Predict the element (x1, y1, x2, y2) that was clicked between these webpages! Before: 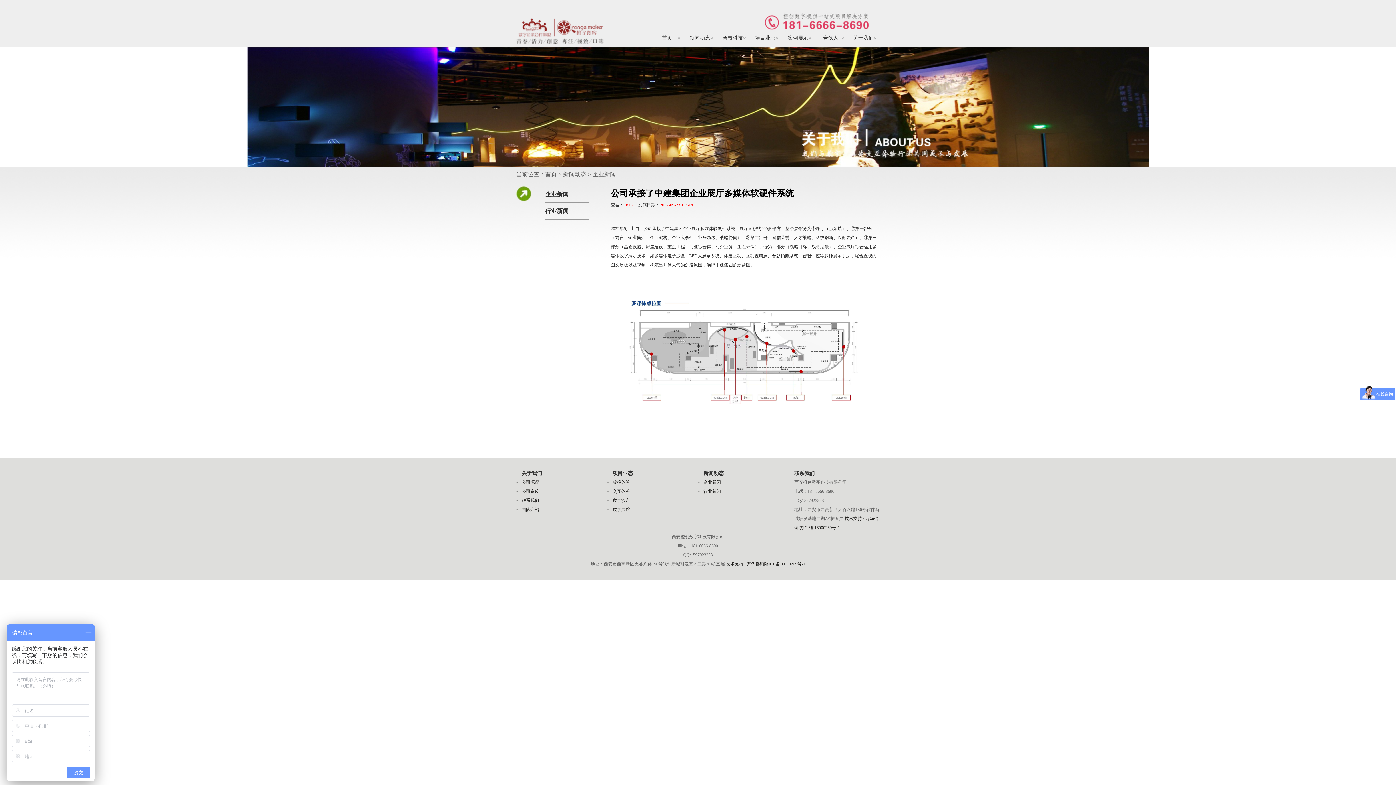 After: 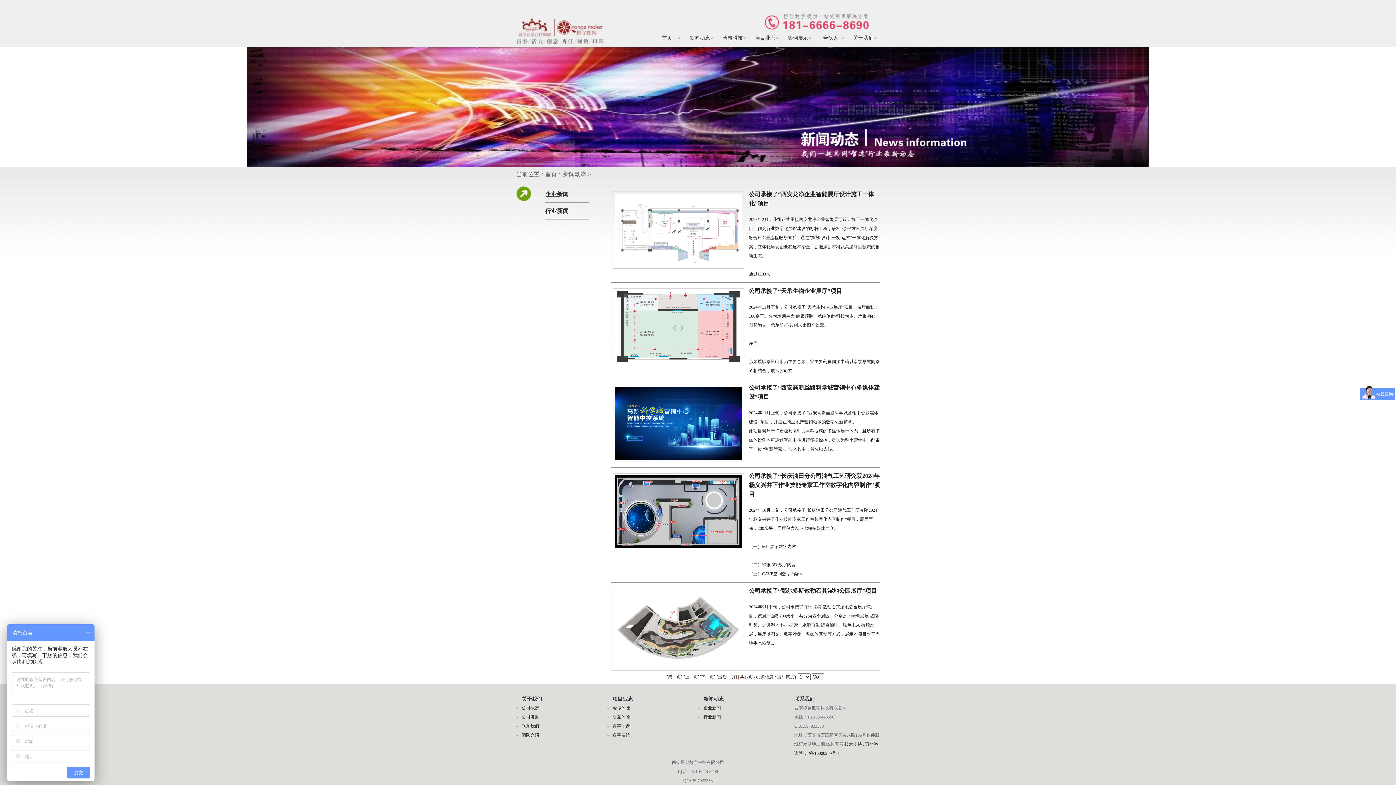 Action: label: 新闻动态 bbox: (563, 171, 586, 177)